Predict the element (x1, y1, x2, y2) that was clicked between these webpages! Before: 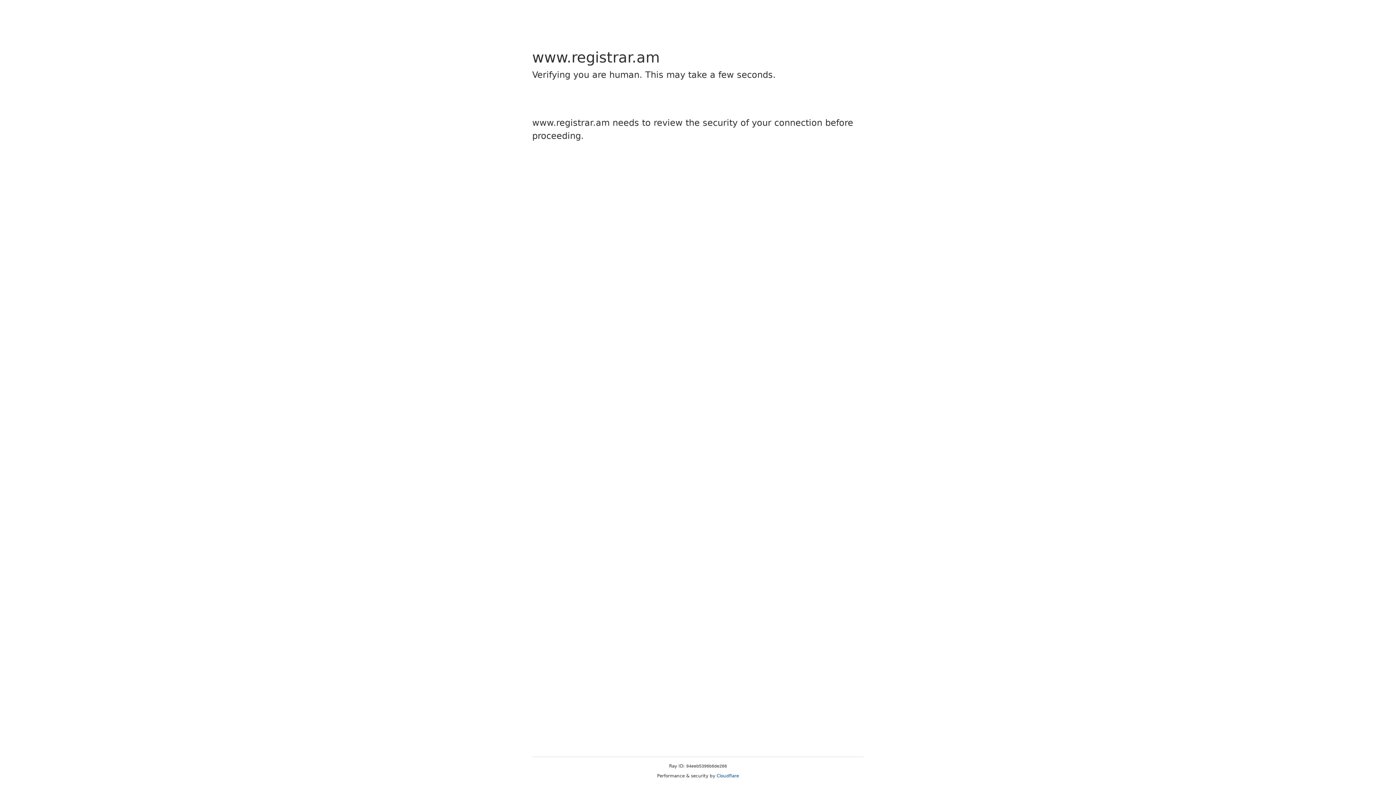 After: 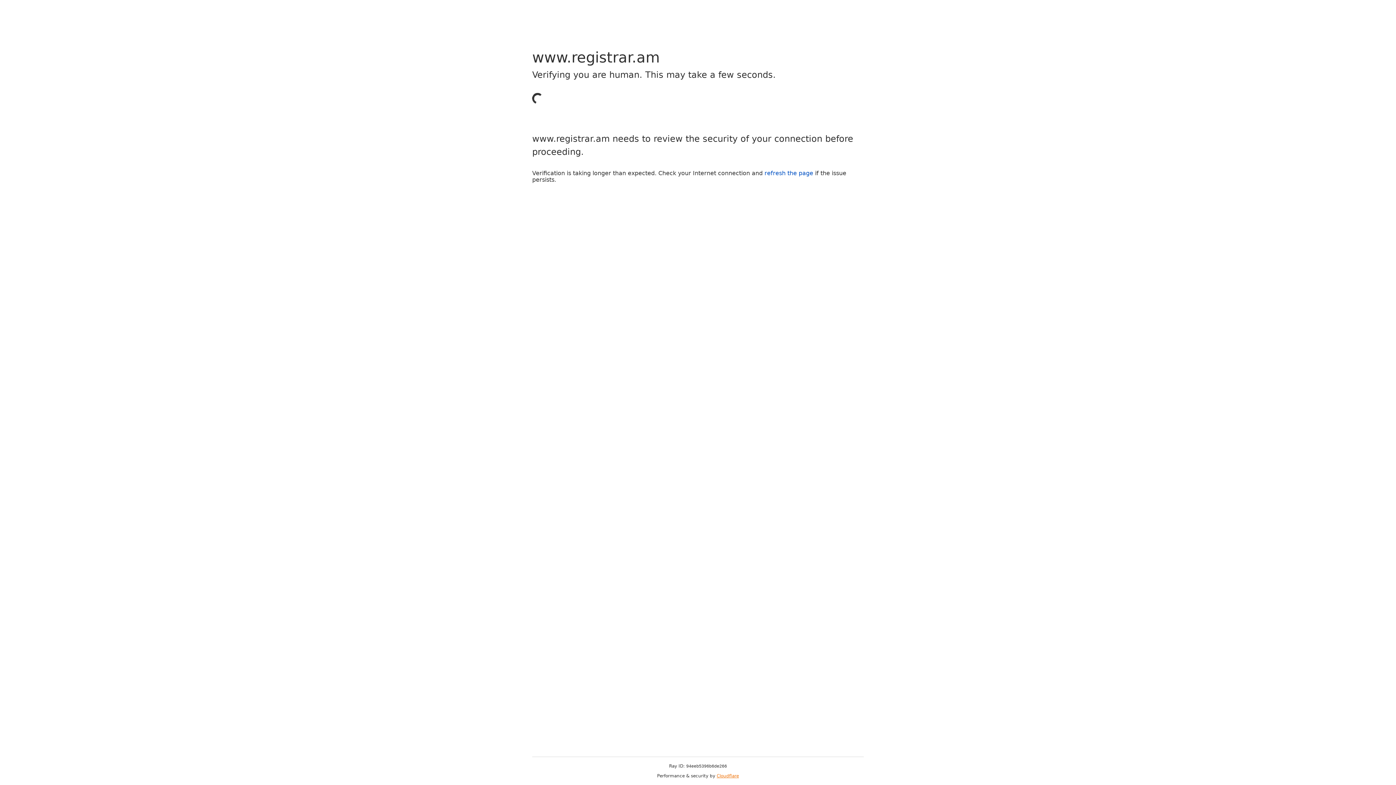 Action: label: Cloudflare bbox: (716, 773, 739, 778)